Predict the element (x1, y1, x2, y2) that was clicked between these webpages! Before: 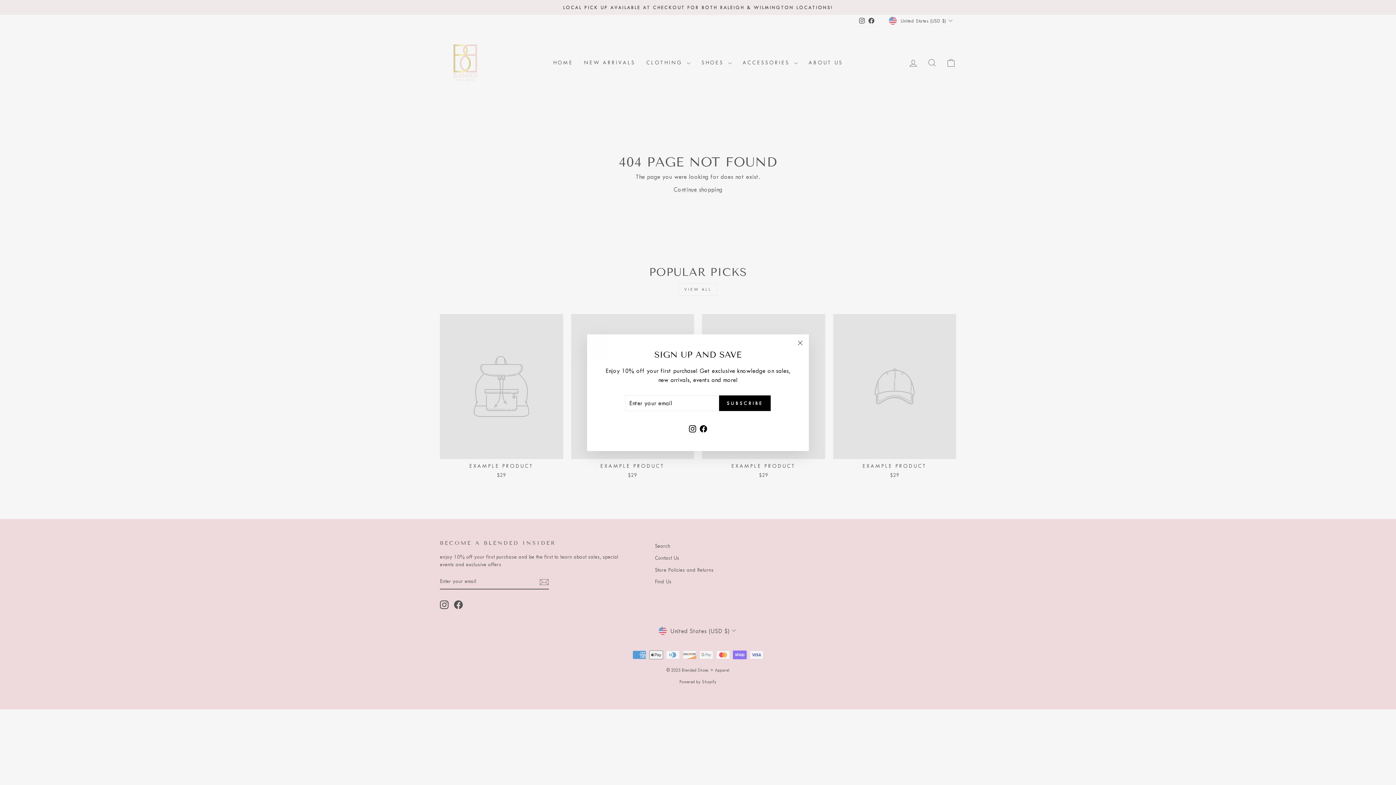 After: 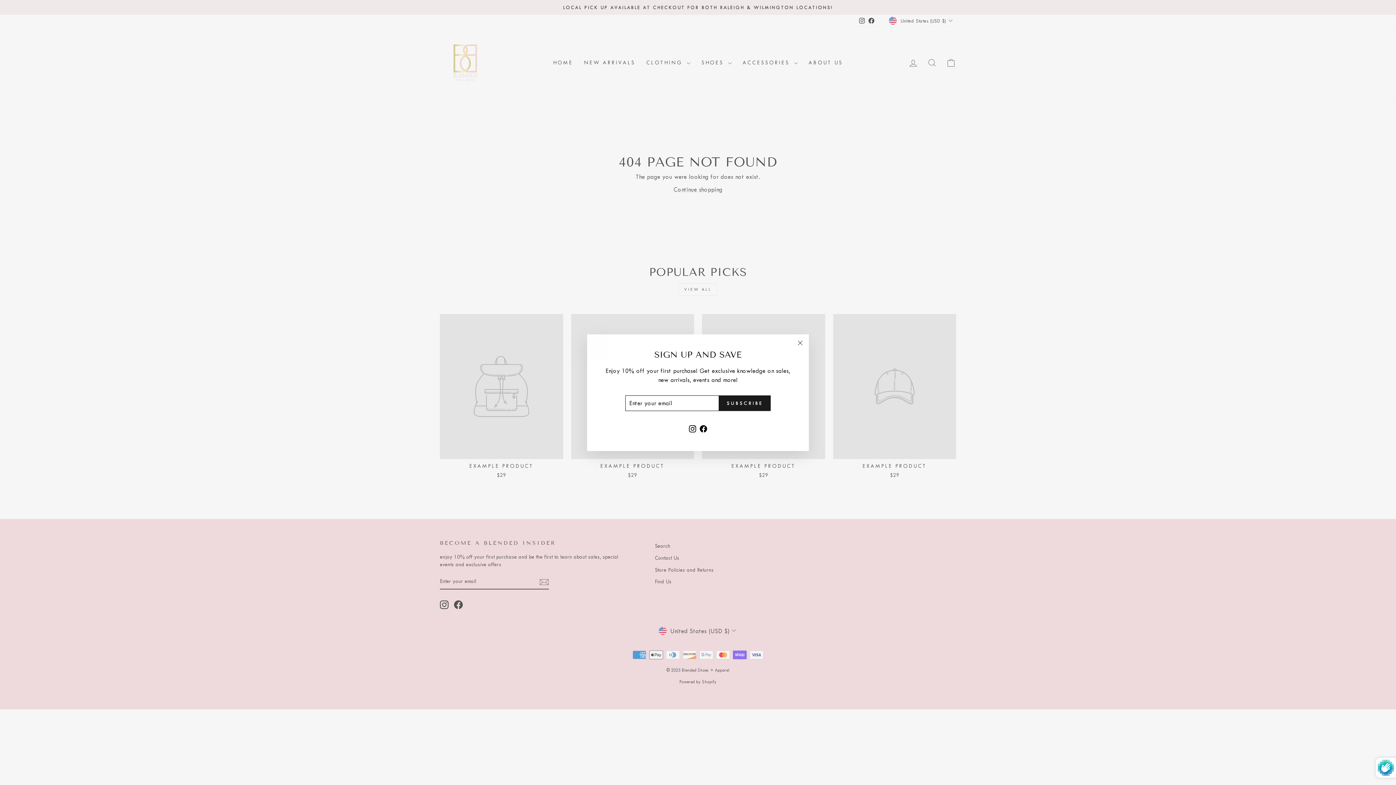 Action: label: SUBSCRIBE bbox: (719, 395, 770, 411)